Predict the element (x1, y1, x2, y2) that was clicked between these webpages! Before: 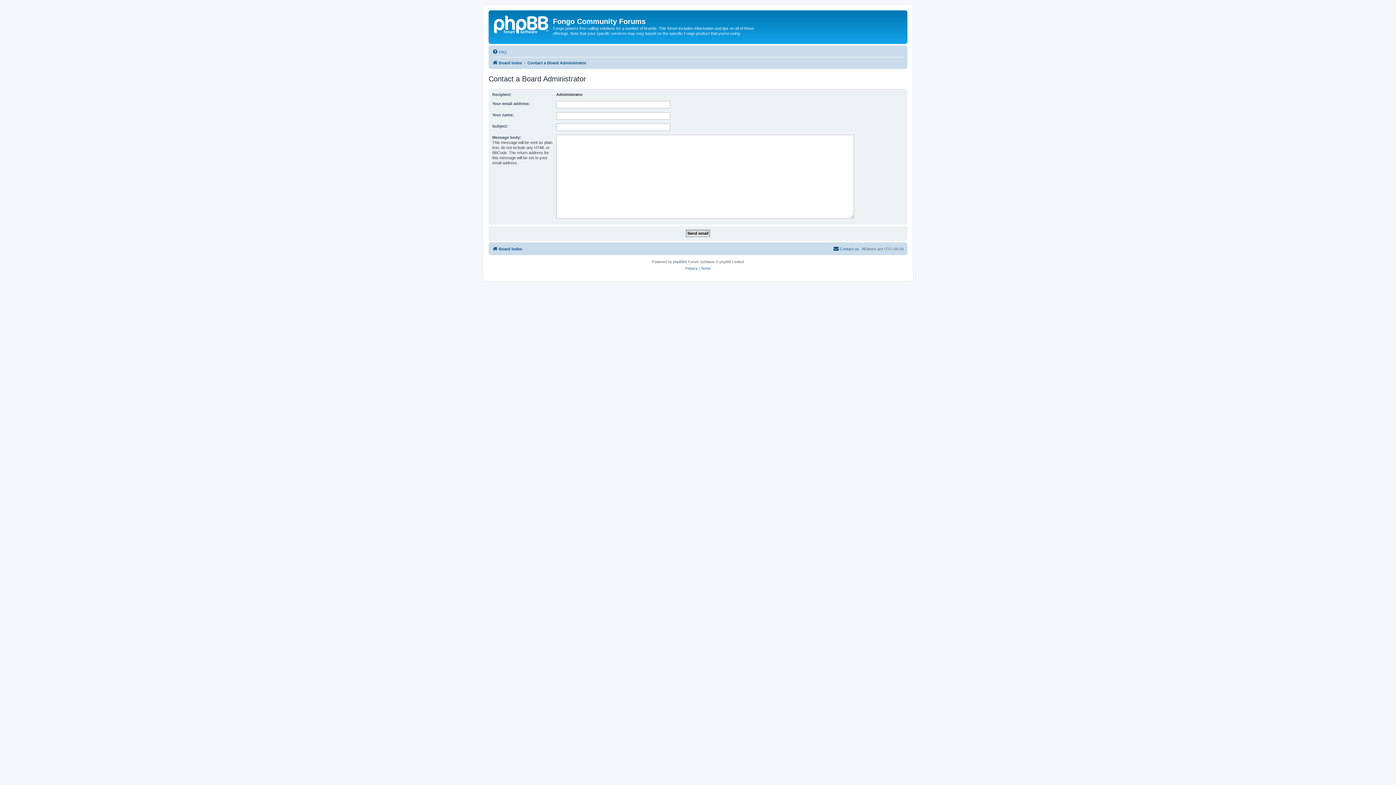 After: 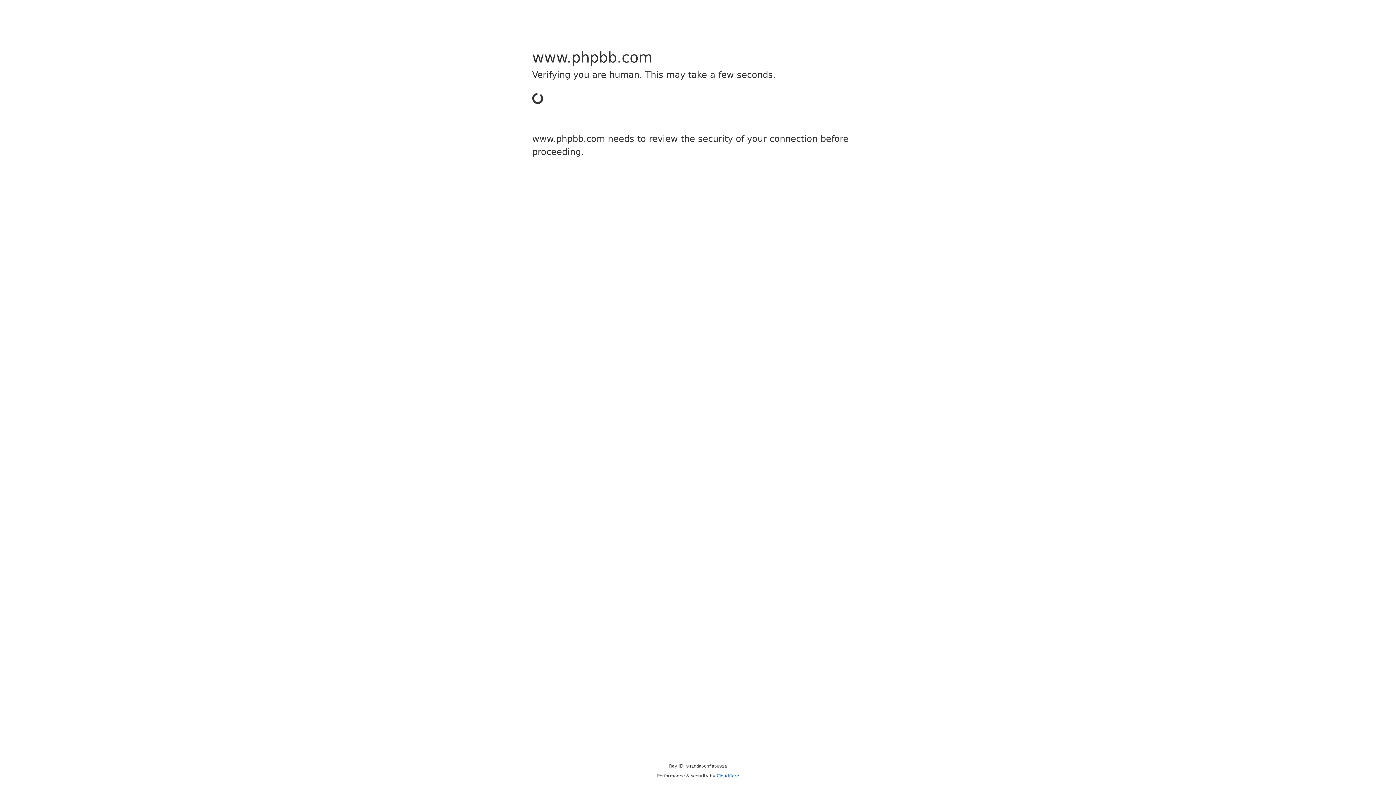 Action: label: phpBB bbox: (673, 258, 684, 265)